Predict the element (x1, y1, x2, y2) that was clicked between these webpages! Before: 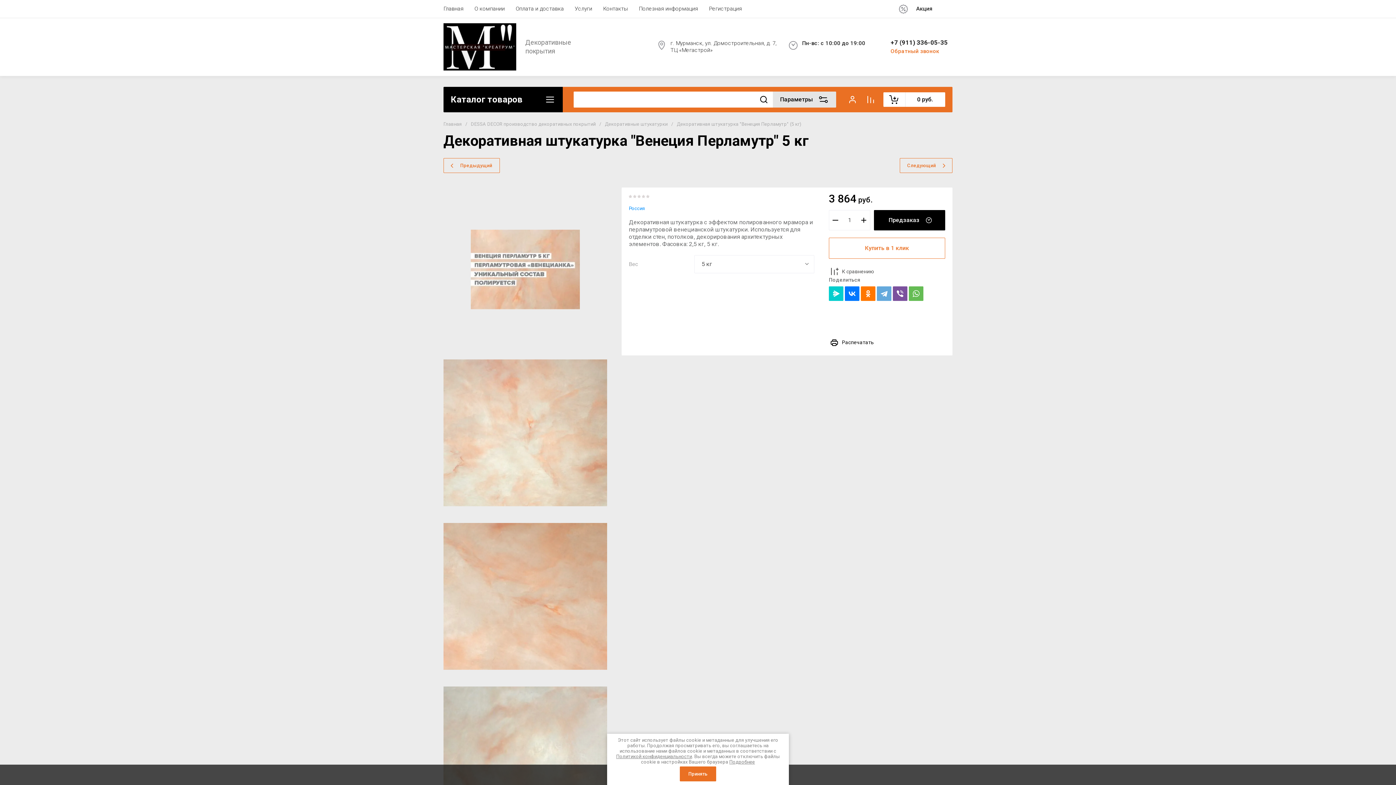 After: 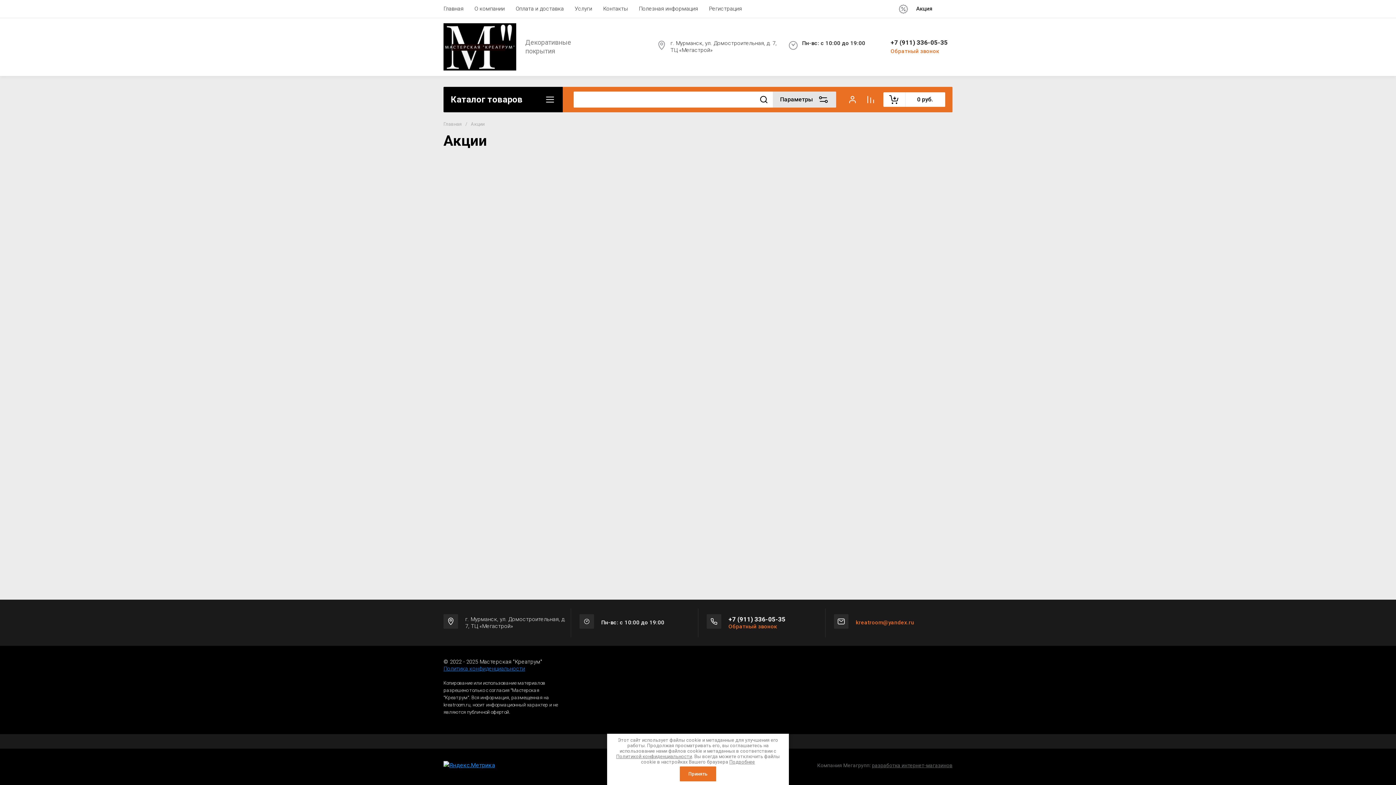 Action: bbox: (898, 0, 952, 17) label: Акция